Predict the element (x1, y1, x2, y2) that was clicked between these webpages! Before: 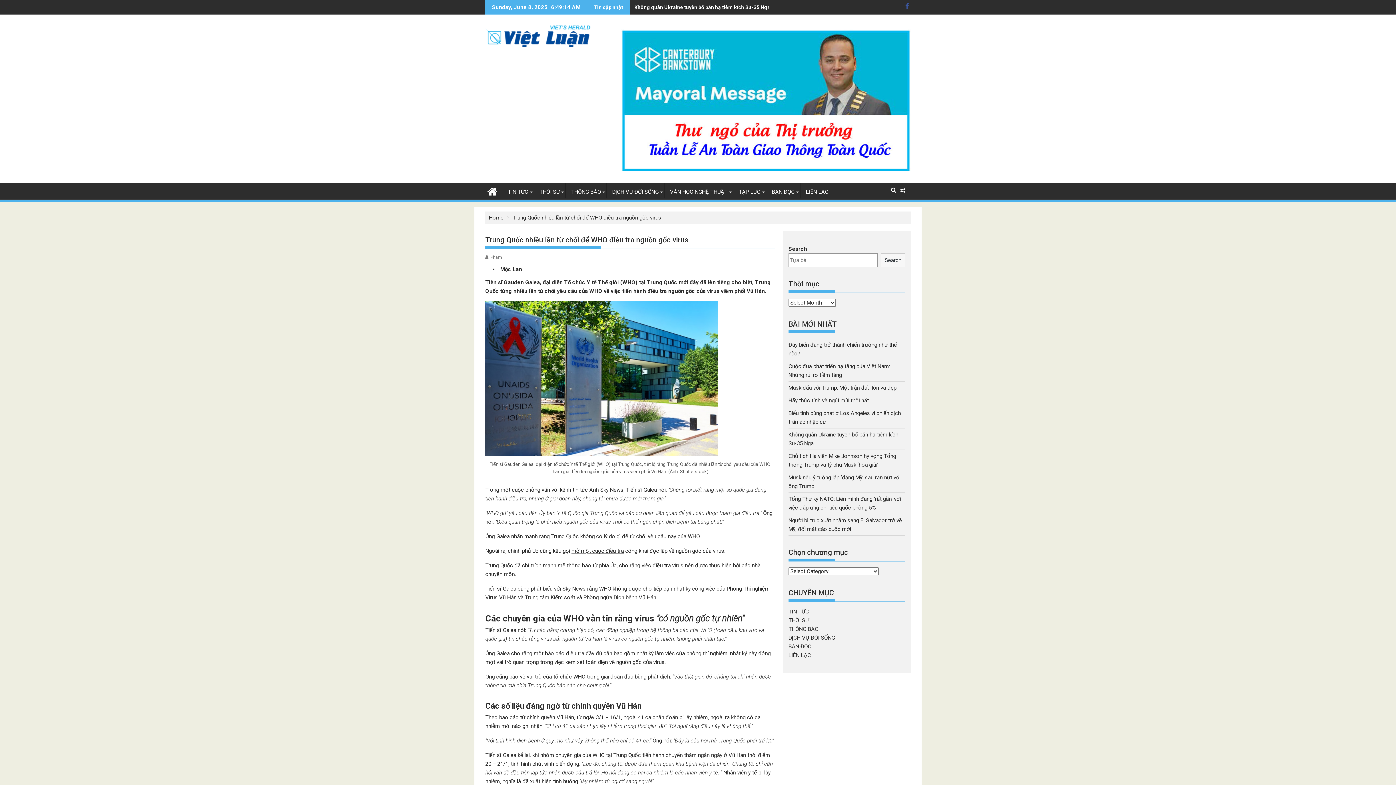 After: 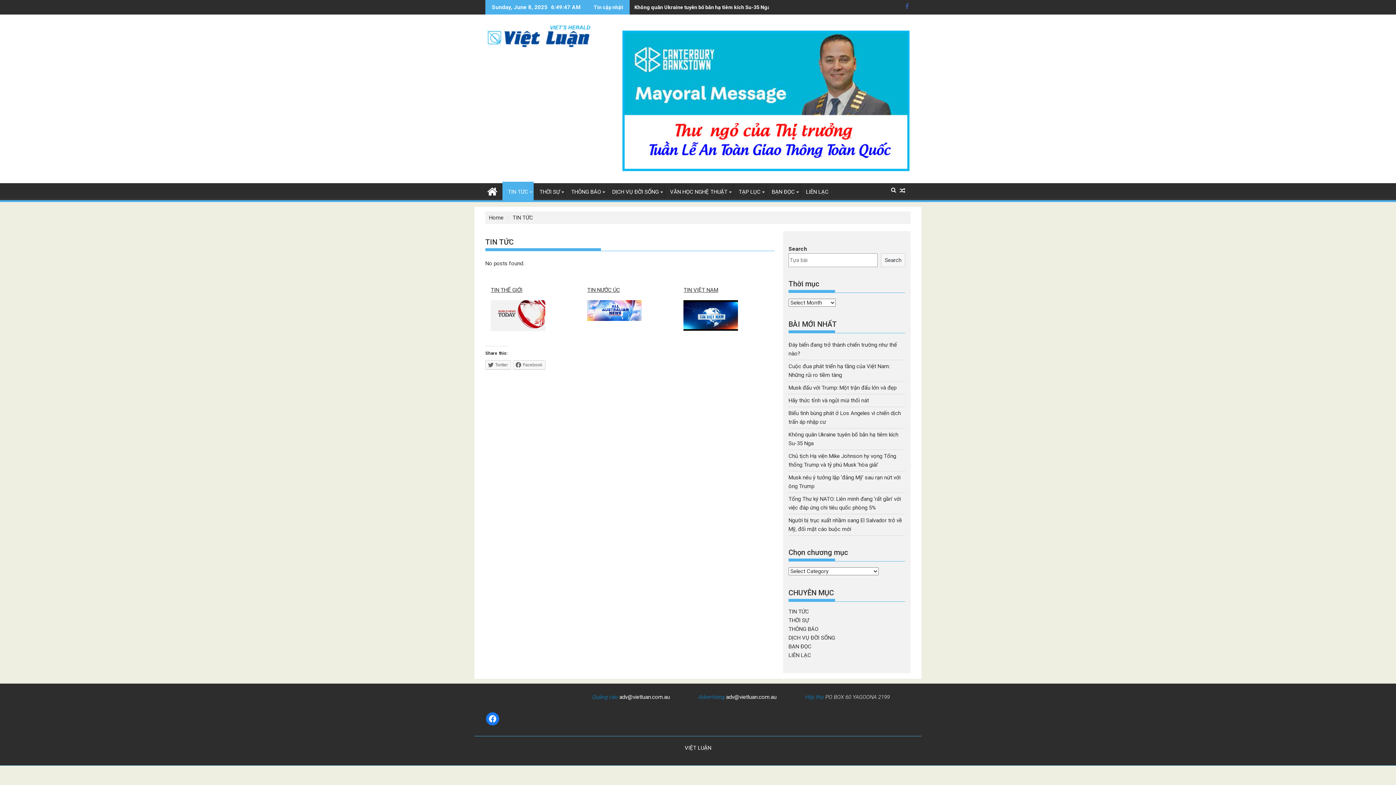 Action: label: TIN TỨC bbox: (502, 183, 533, 200)